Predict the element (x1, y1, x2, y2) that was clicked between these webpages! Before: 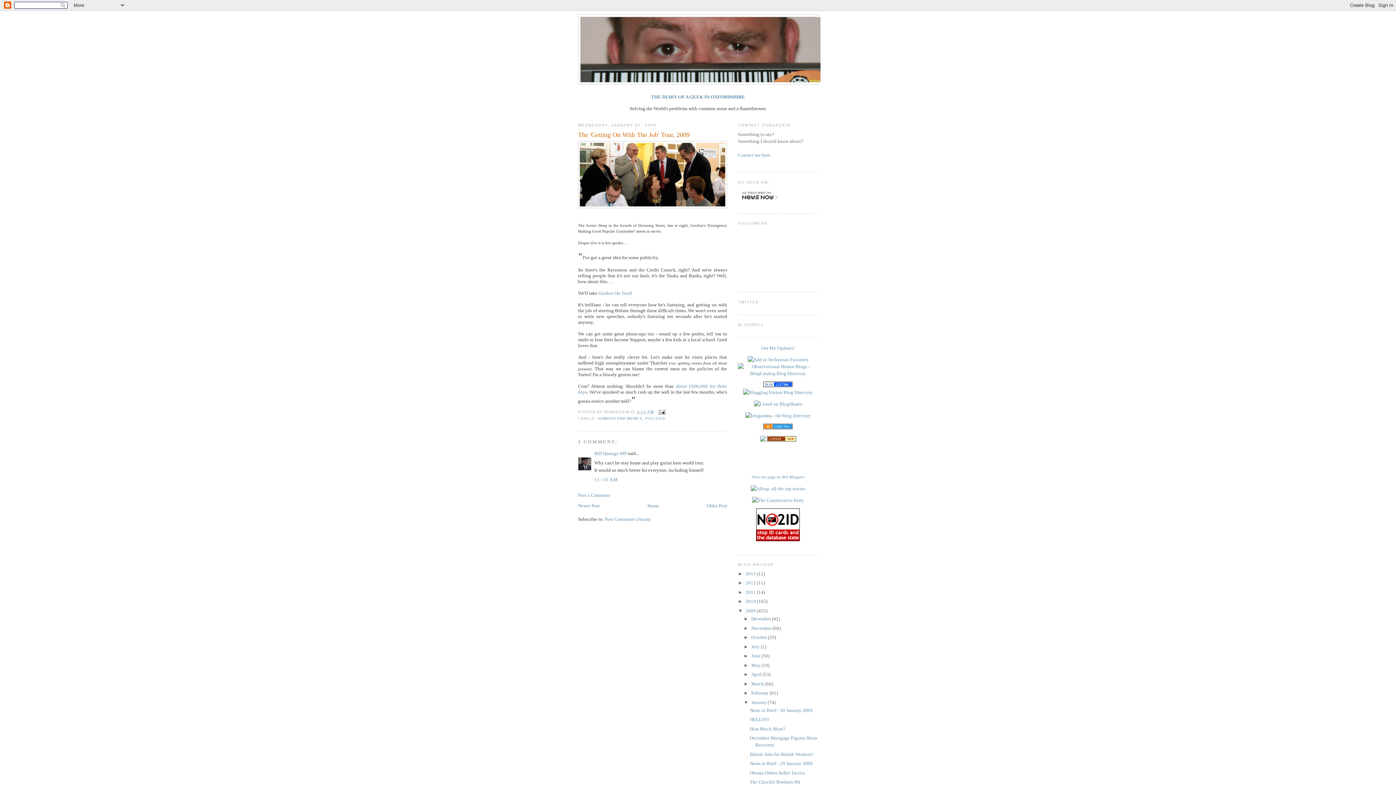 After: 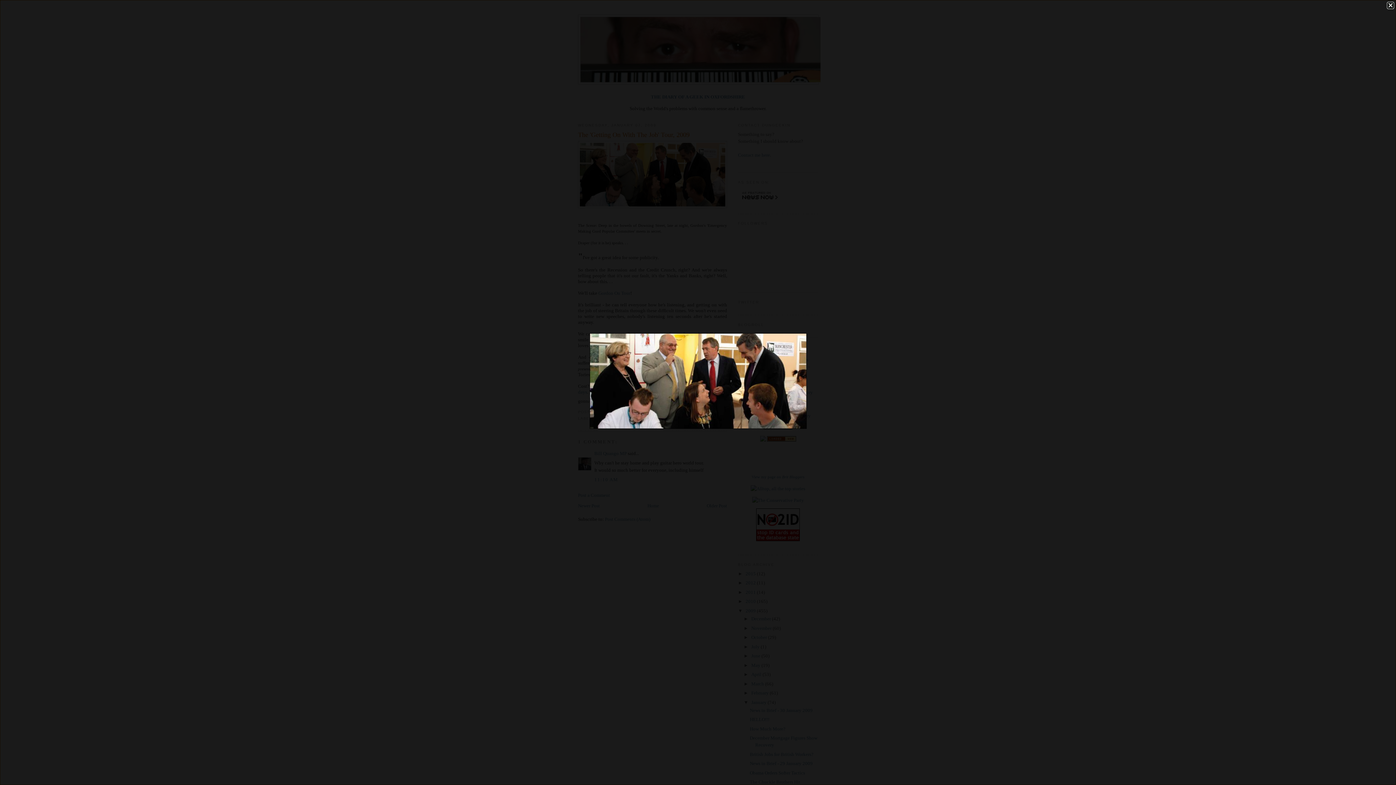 Action: bbox: (578, 140, 727, 208)